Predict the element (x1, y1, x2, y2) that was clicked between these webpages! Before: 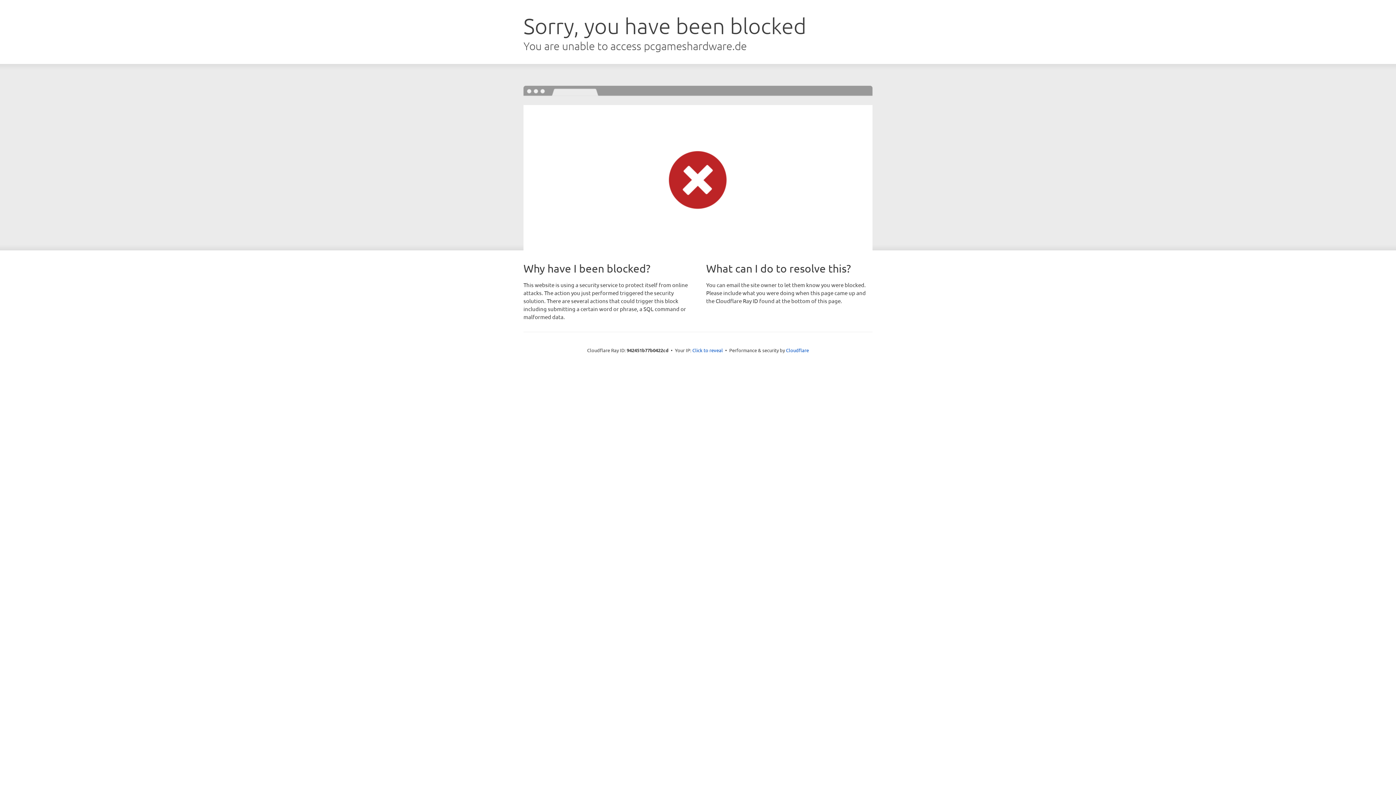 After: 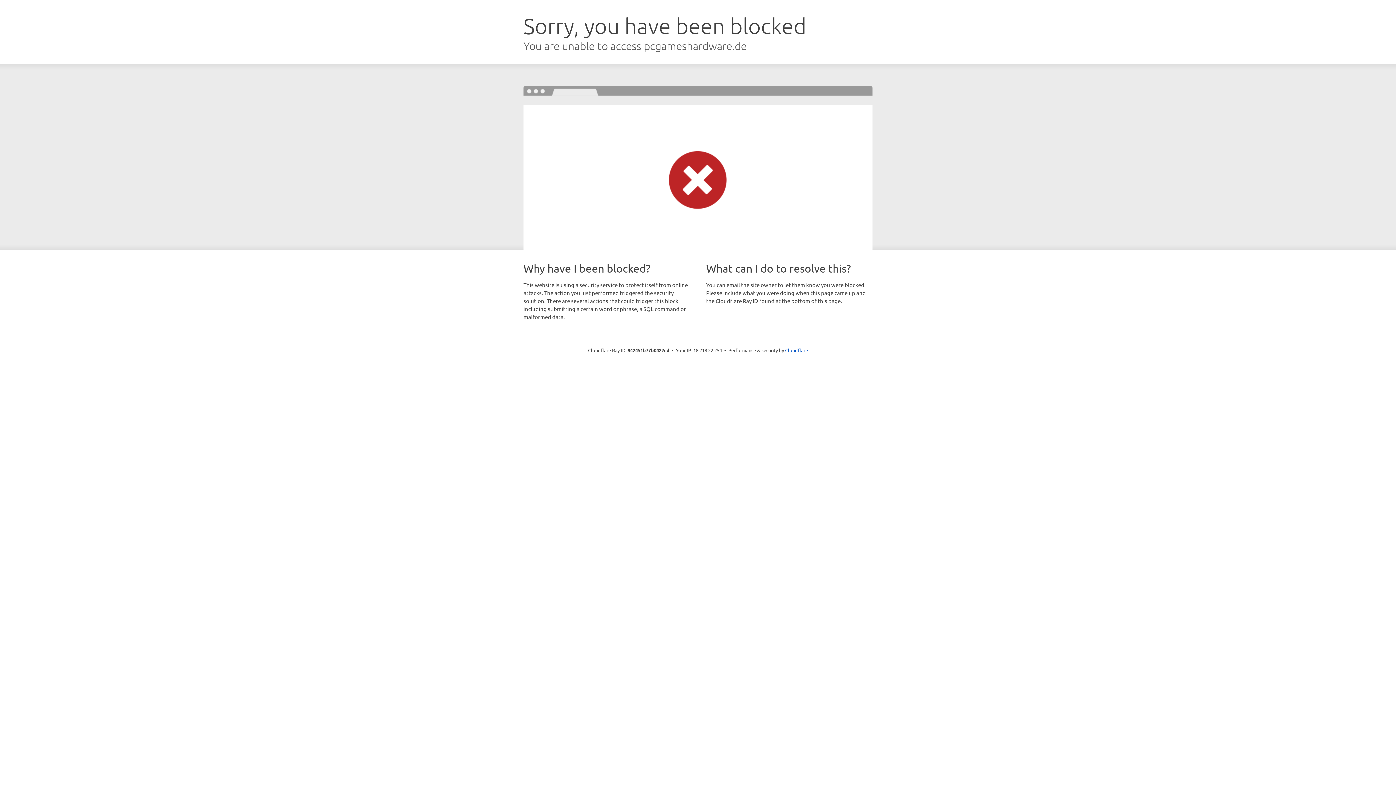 Action: bbox: (692, 346, 723, 353) label: Click to reveal